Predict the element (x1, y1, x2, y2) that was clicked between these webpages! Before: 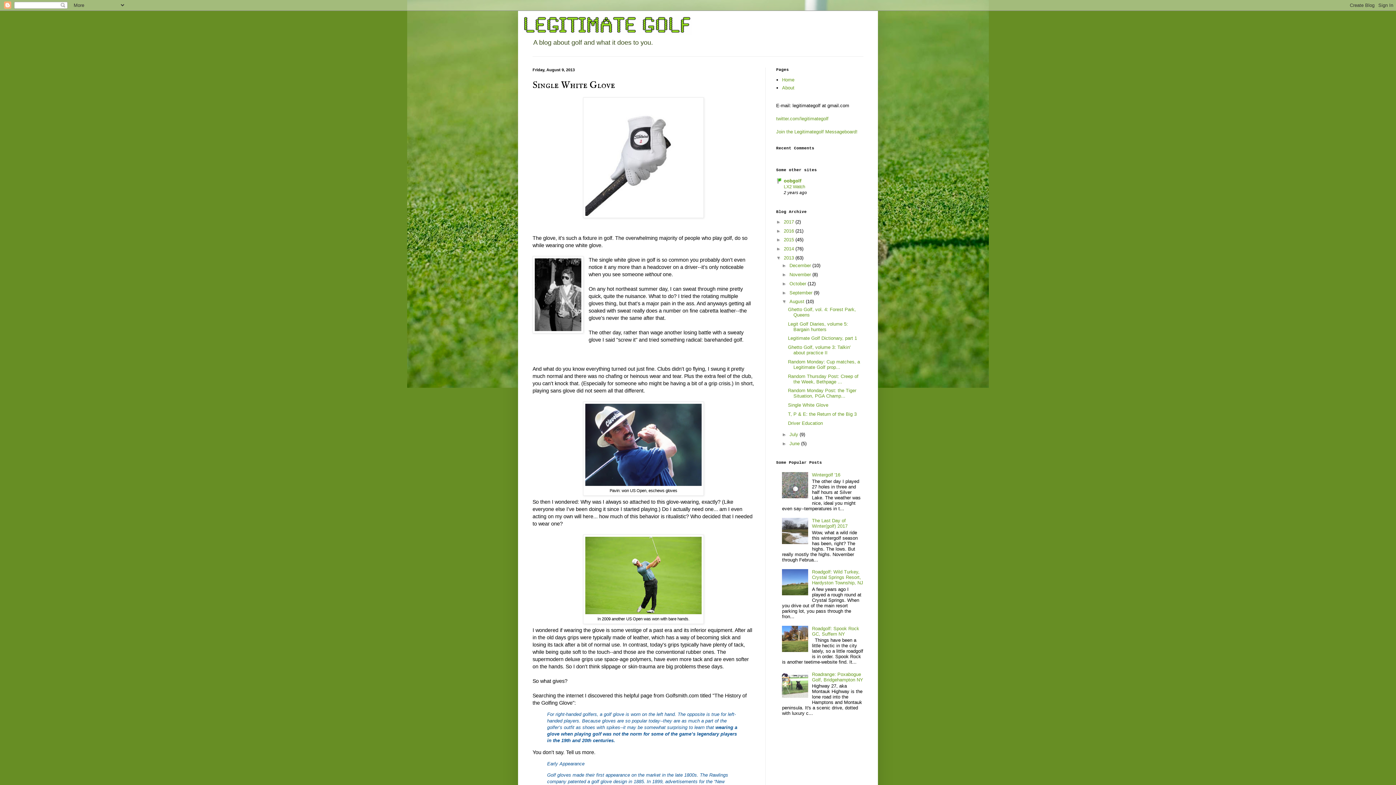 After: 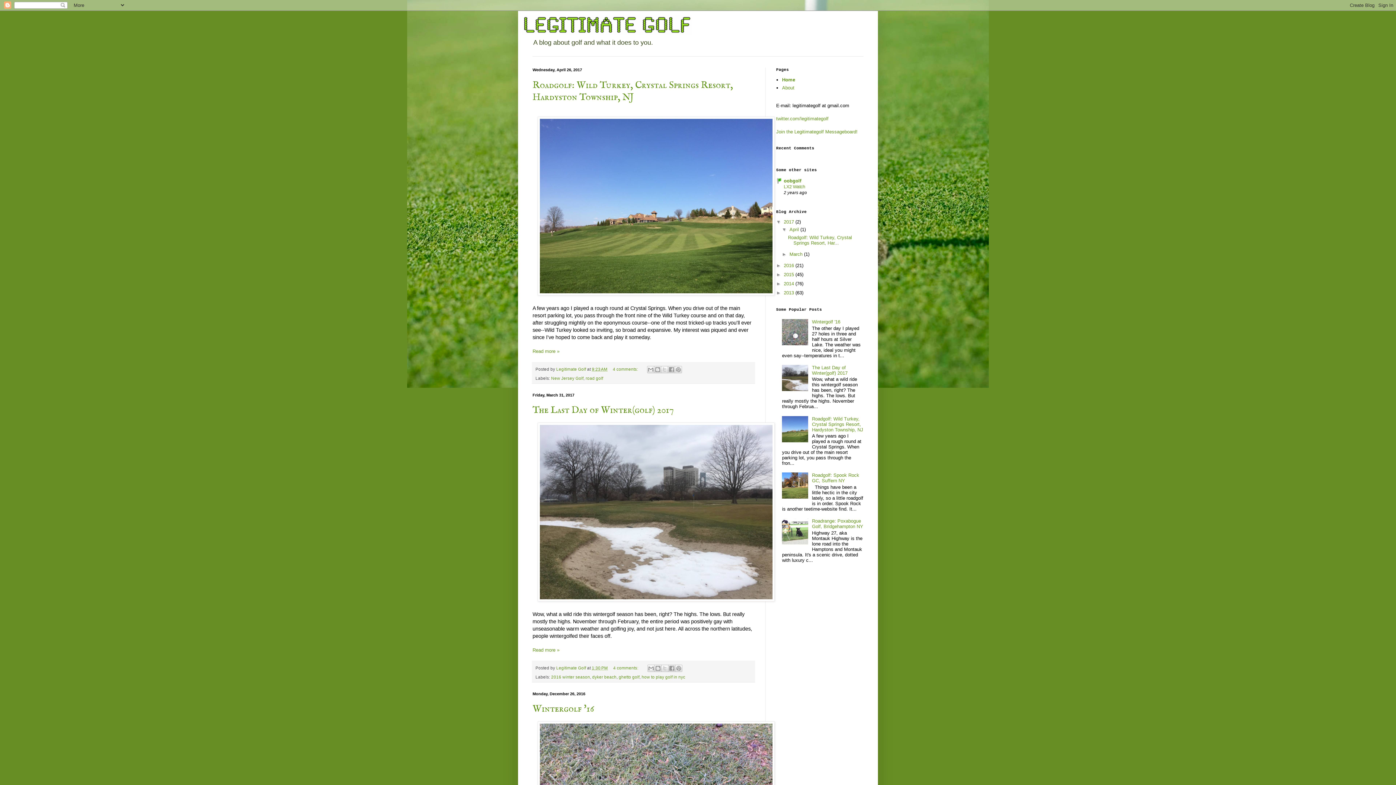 Action: bbox: (521, 14, 874, 34)